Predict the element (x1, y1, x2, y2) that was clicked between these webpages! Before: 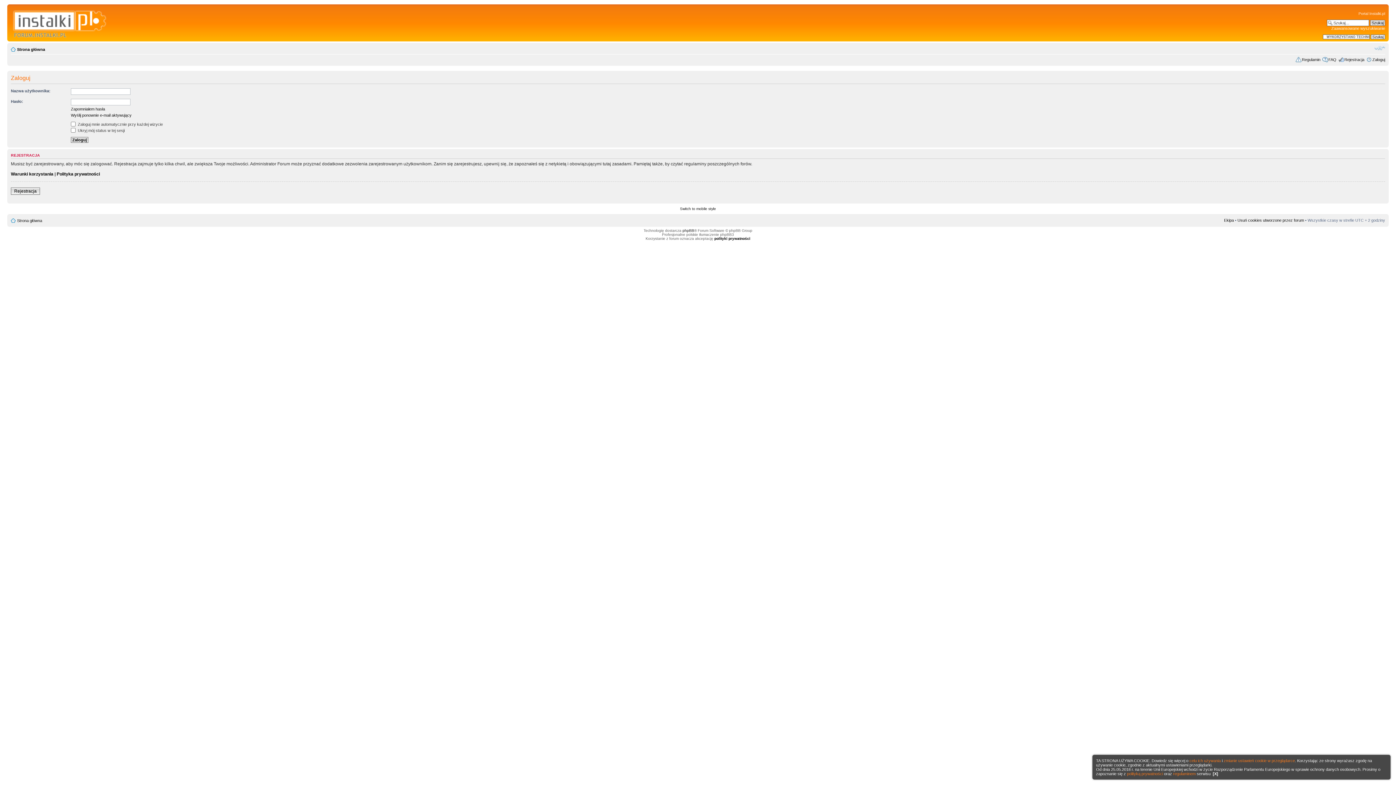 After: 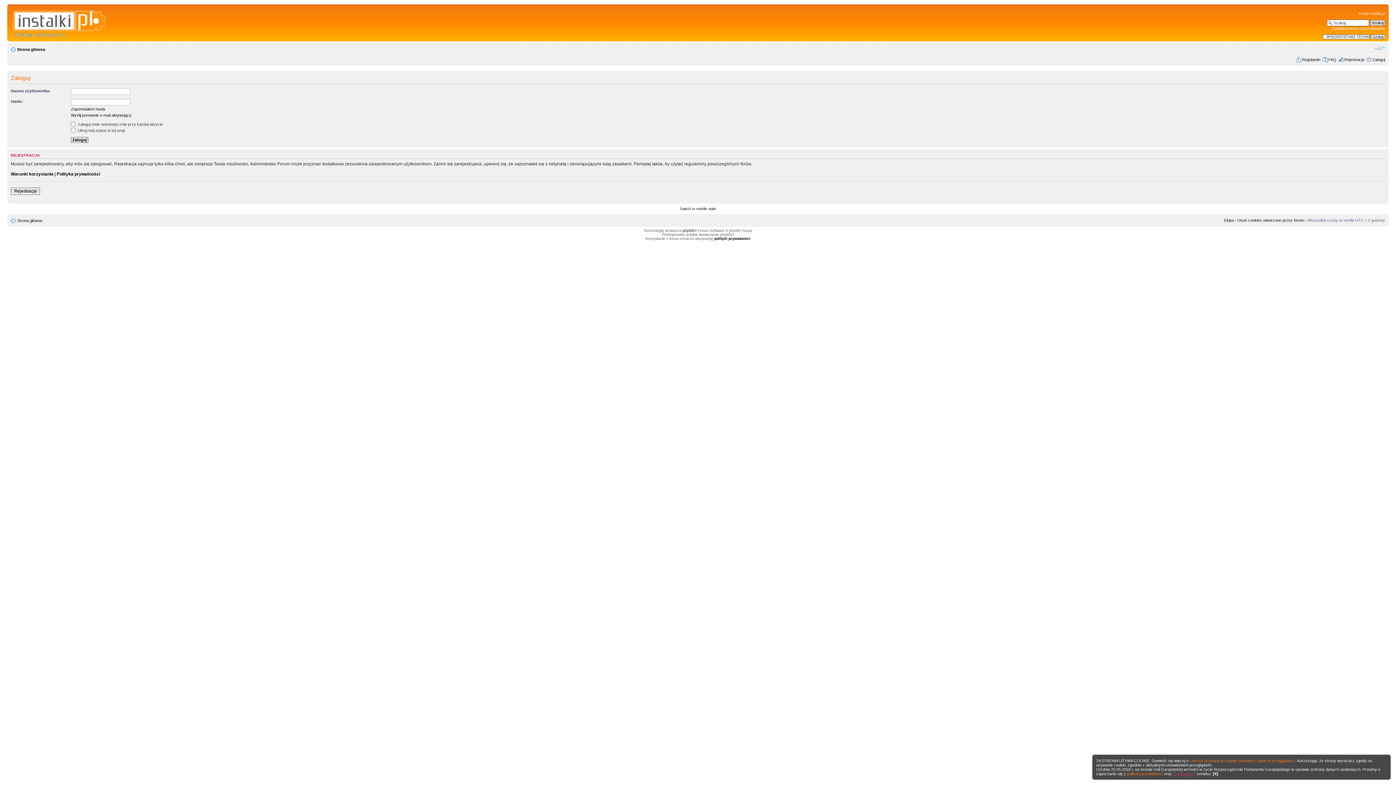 Action: bbox: (1173, 772, 1196, 776) label: regulaminem